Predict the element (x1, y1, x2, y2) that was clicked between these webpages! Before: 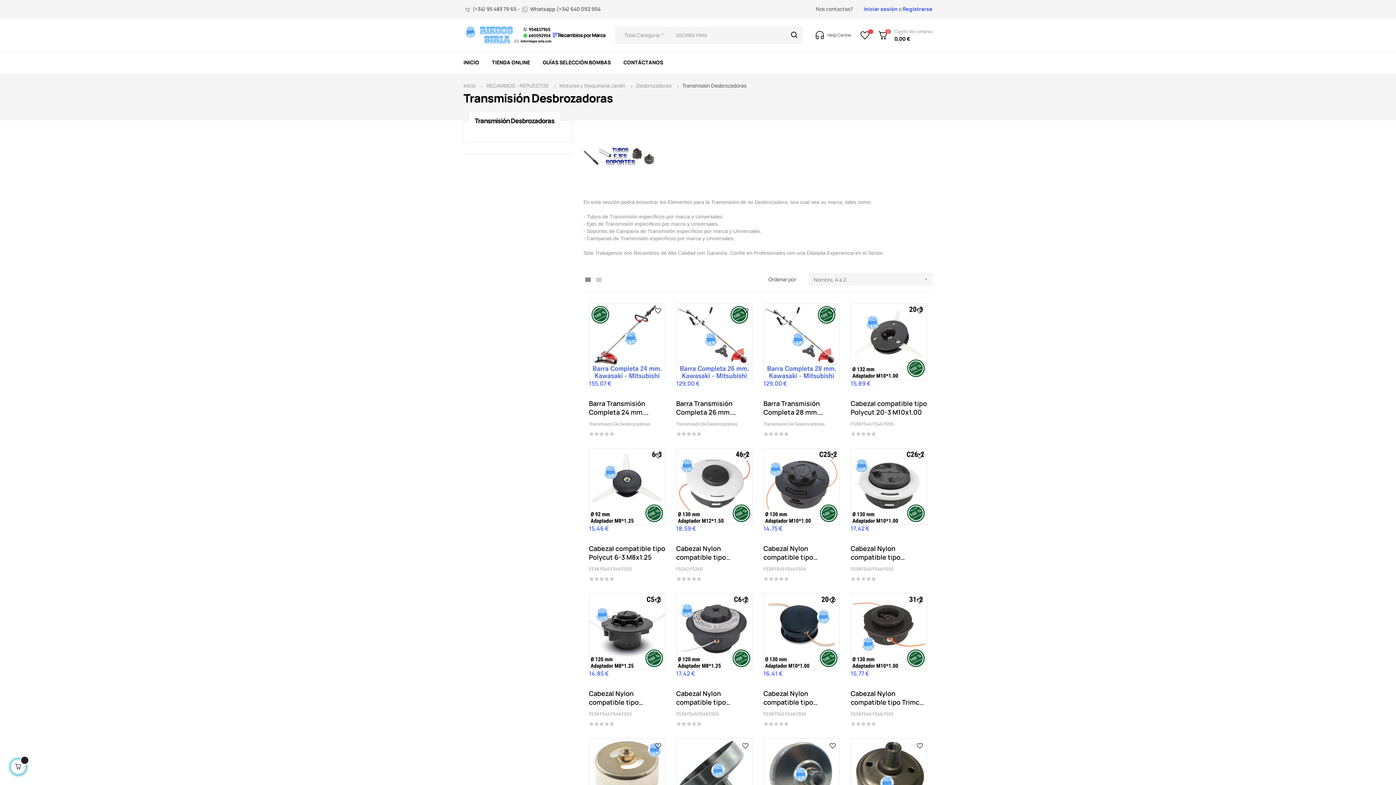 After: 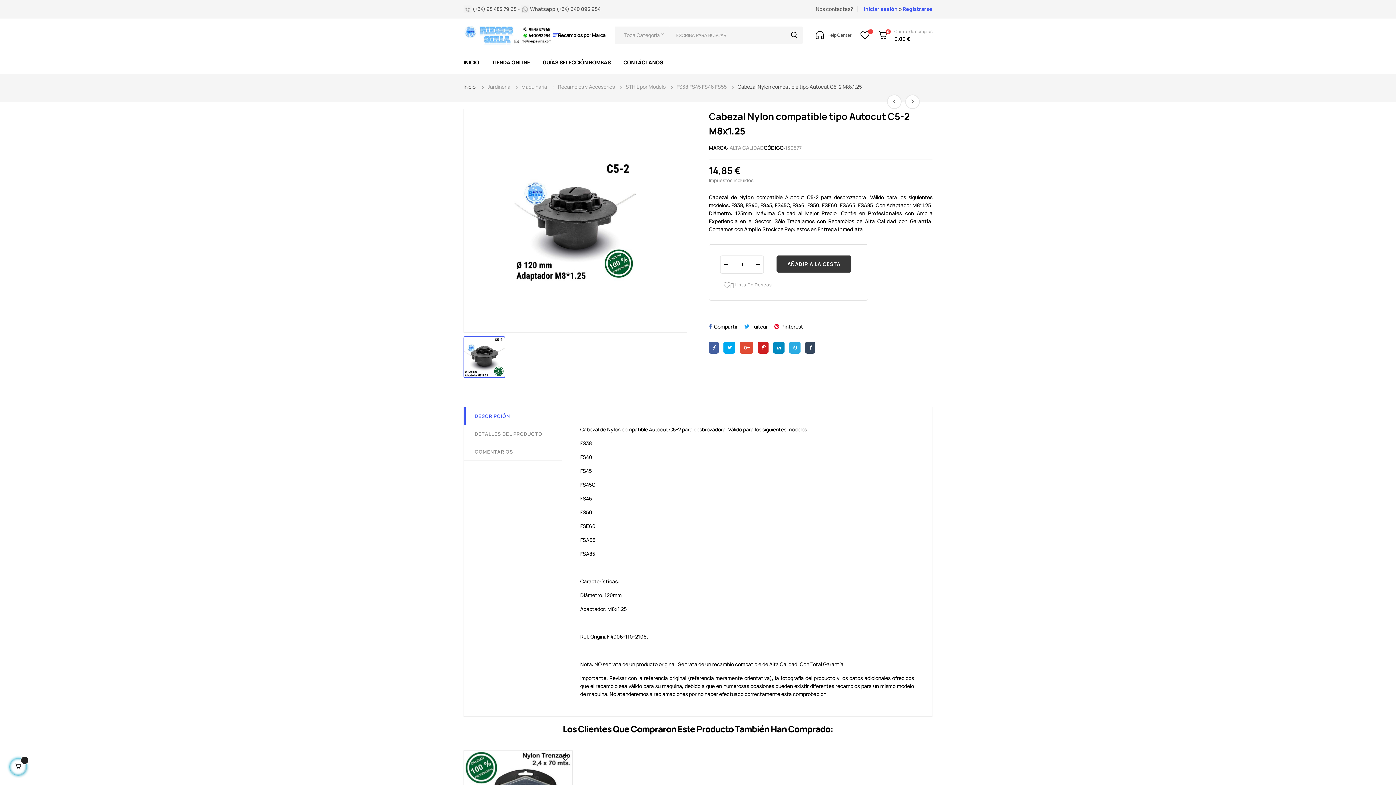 Action: bbox: (589, 594, 665, 669)